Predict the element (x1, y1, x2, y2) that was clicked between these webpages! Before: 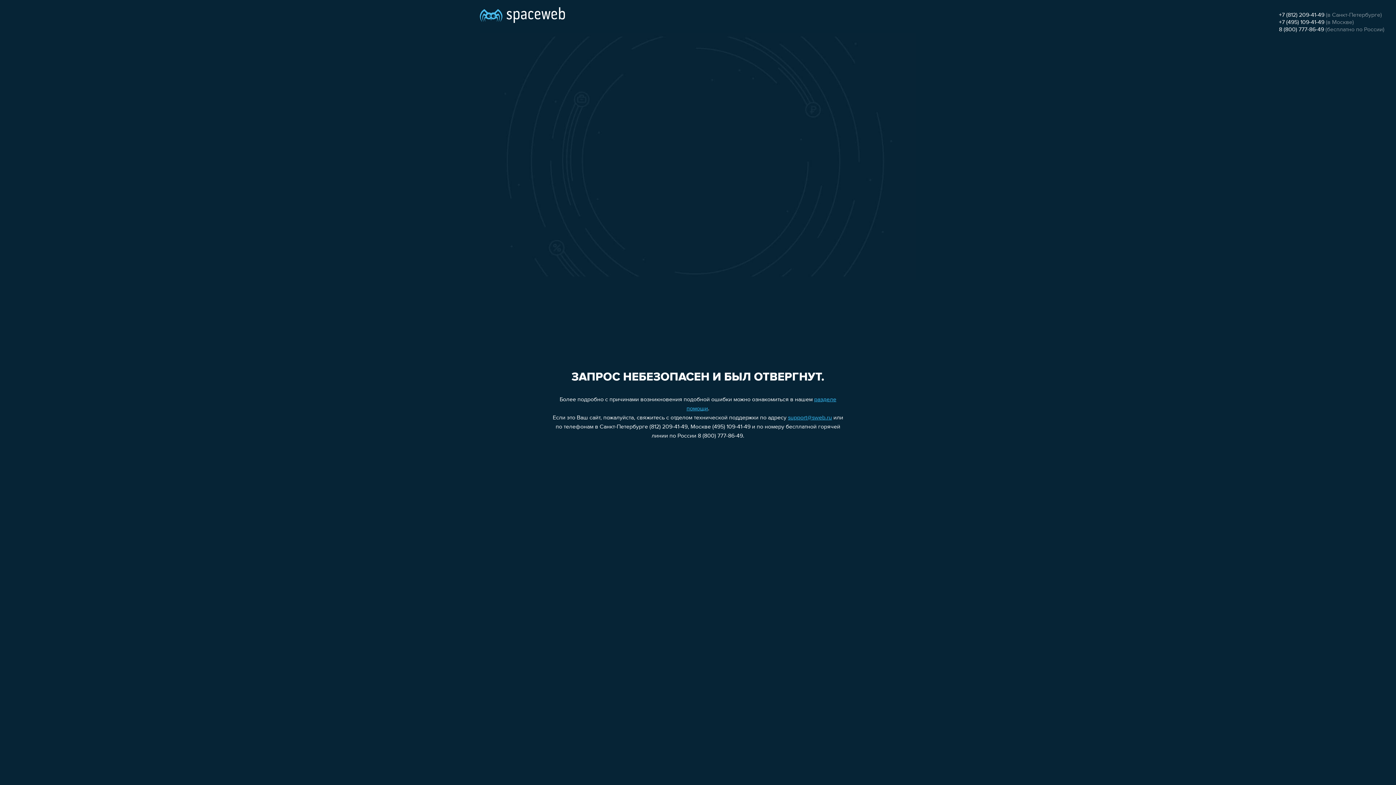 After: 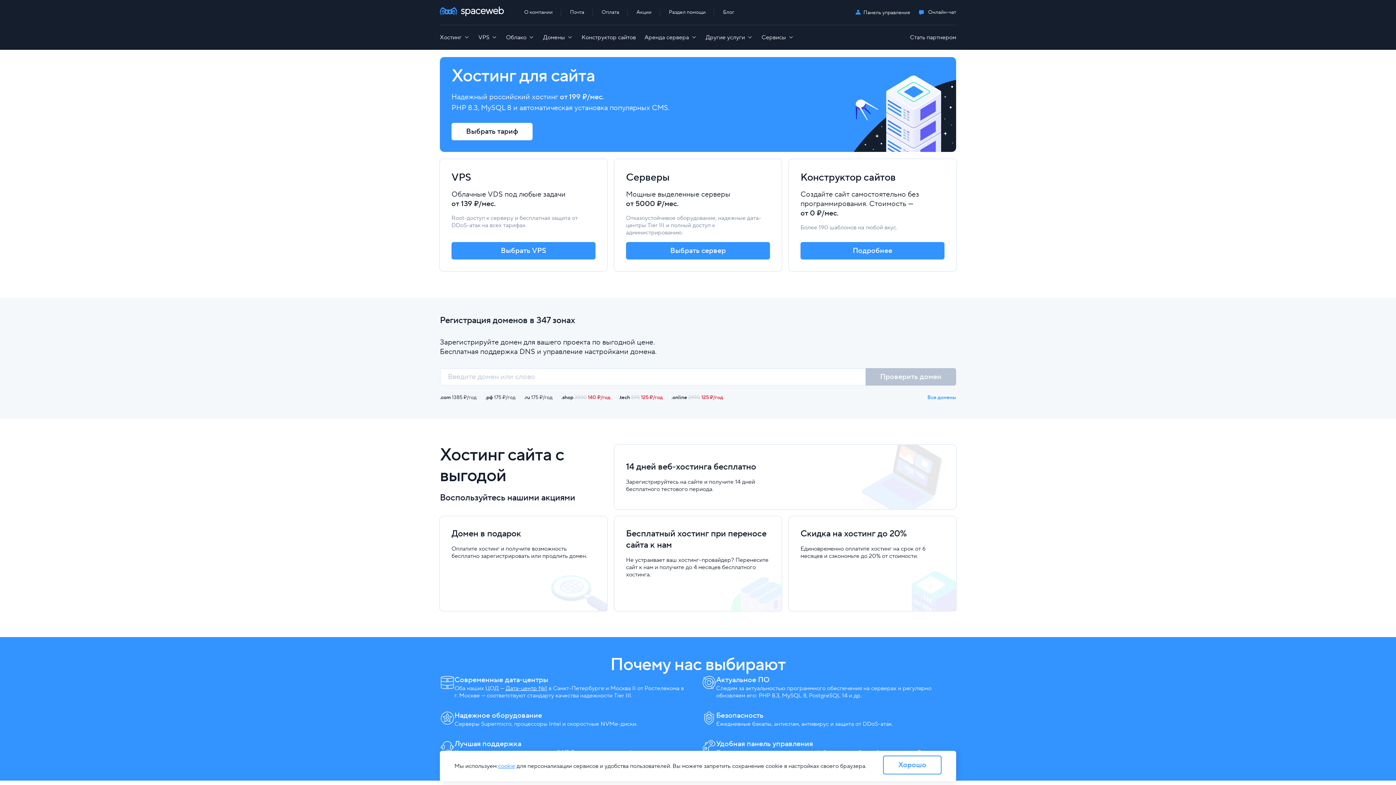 Action: bbox: (480, 0, 565, 25)